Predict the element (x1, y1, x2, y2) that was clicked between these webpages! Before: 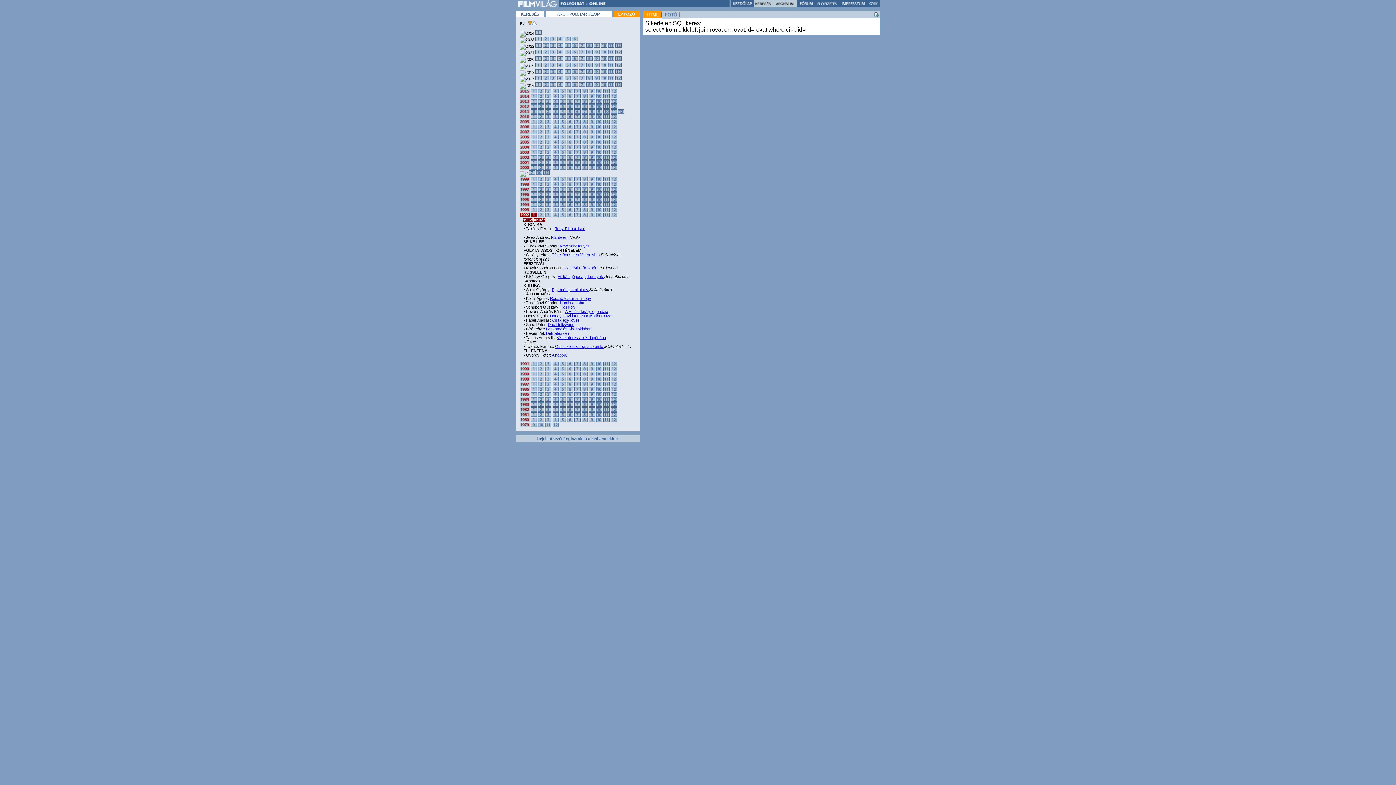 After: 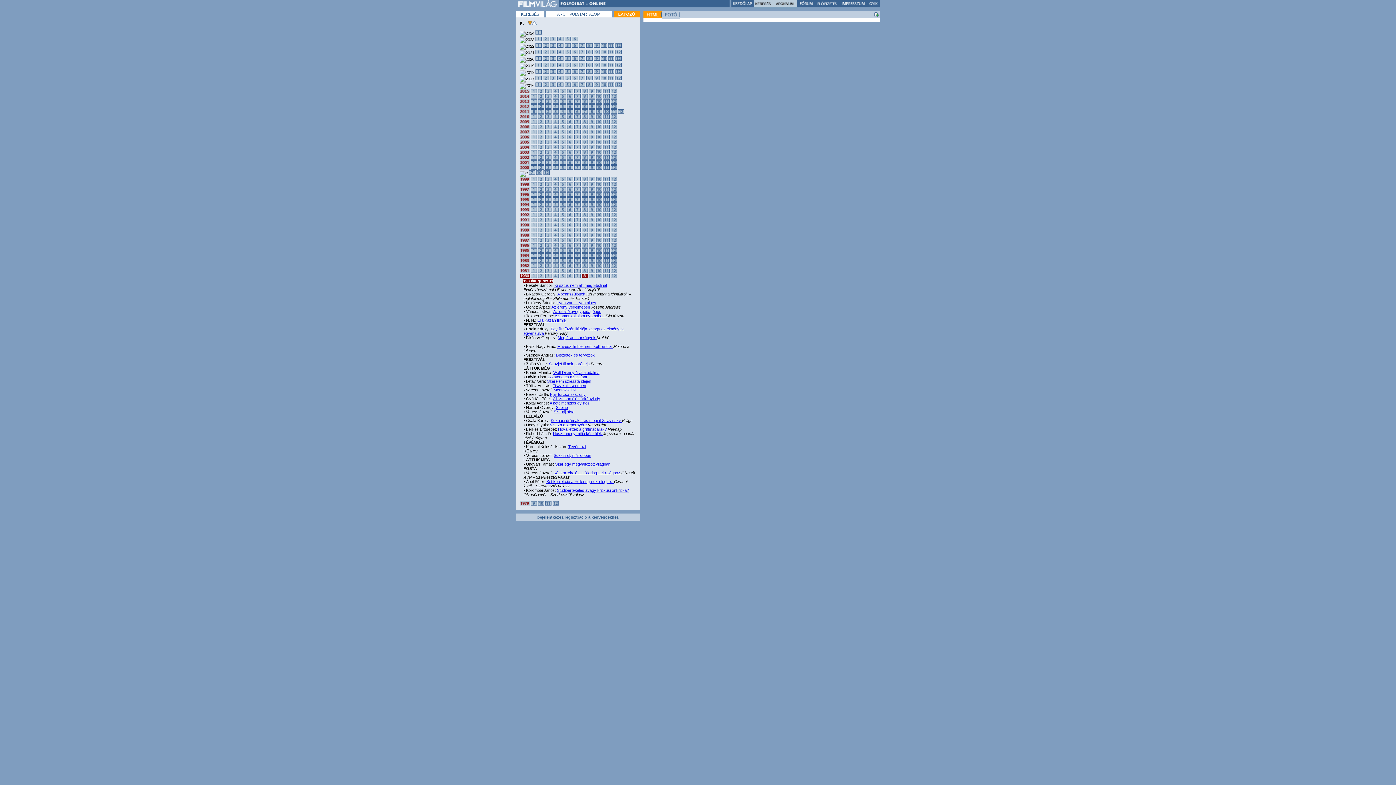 Action: bbox: (581, 418, 588, 422)